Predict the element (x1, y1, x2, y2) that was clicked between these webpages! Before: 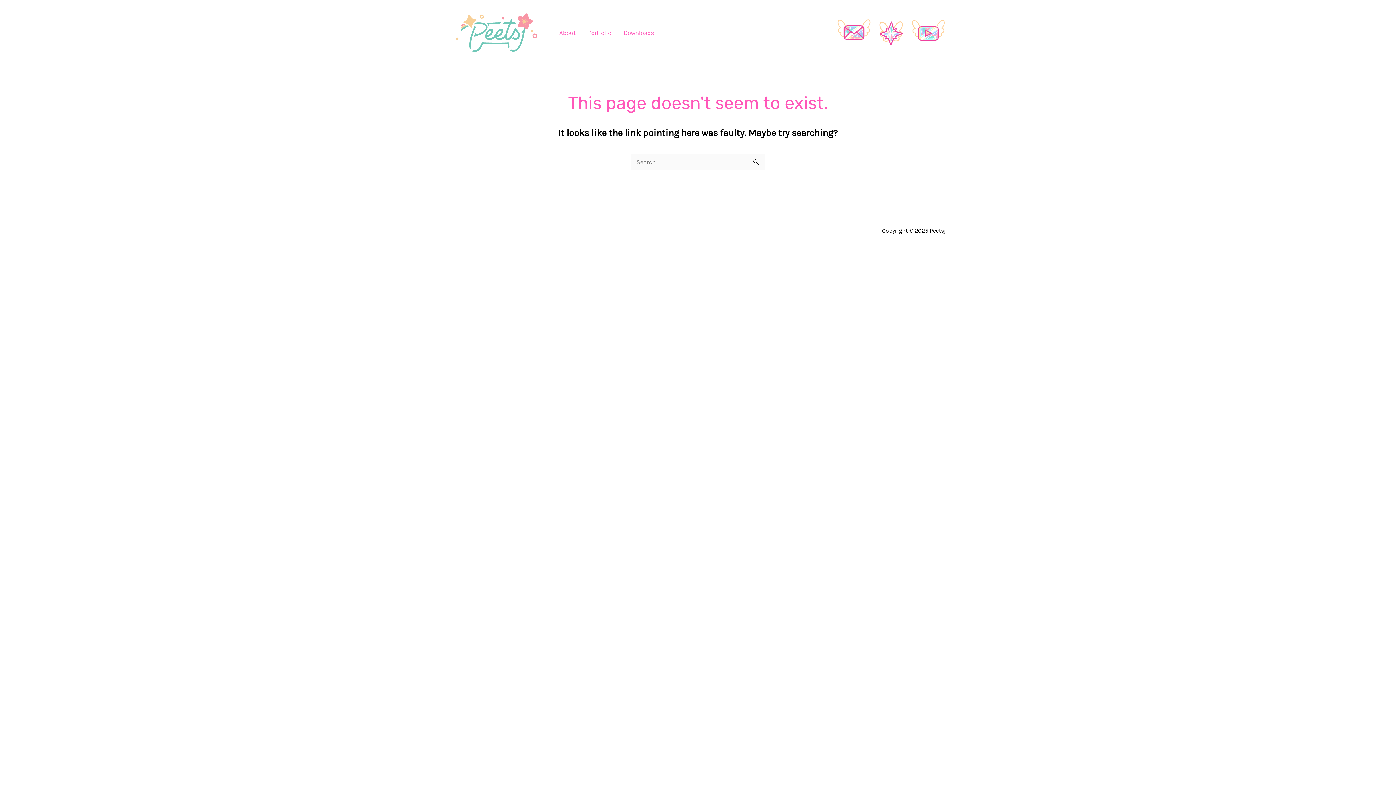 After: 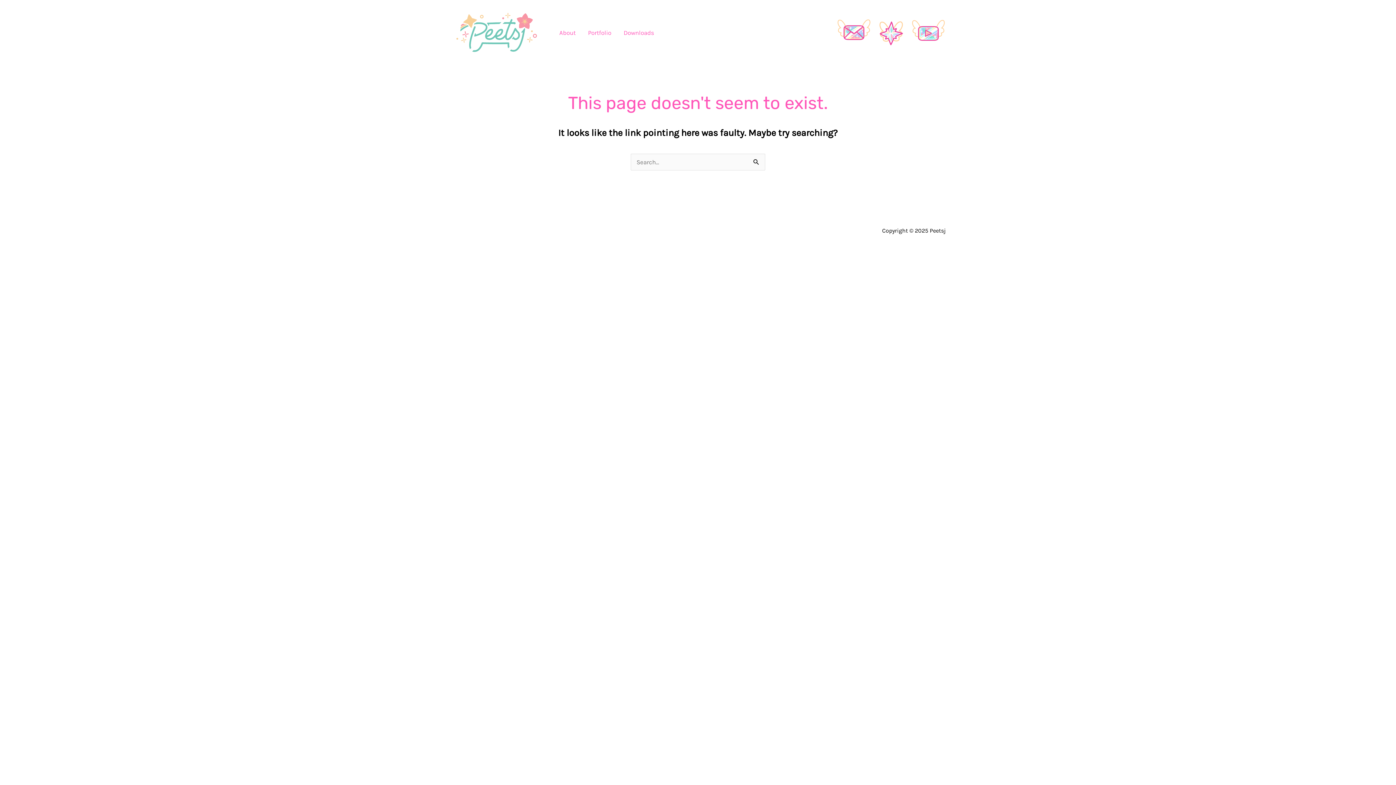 Action: bbox: (909, 29, 946, 35)